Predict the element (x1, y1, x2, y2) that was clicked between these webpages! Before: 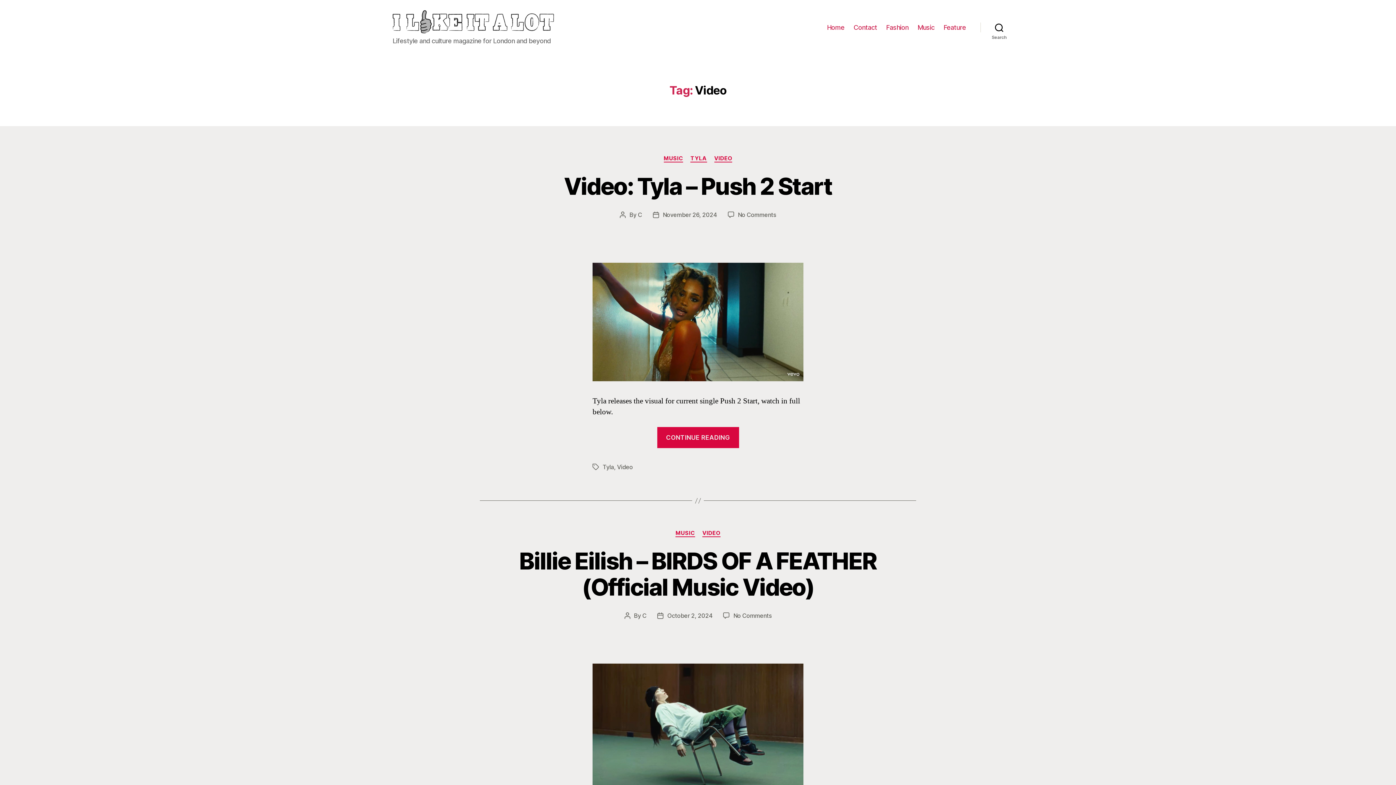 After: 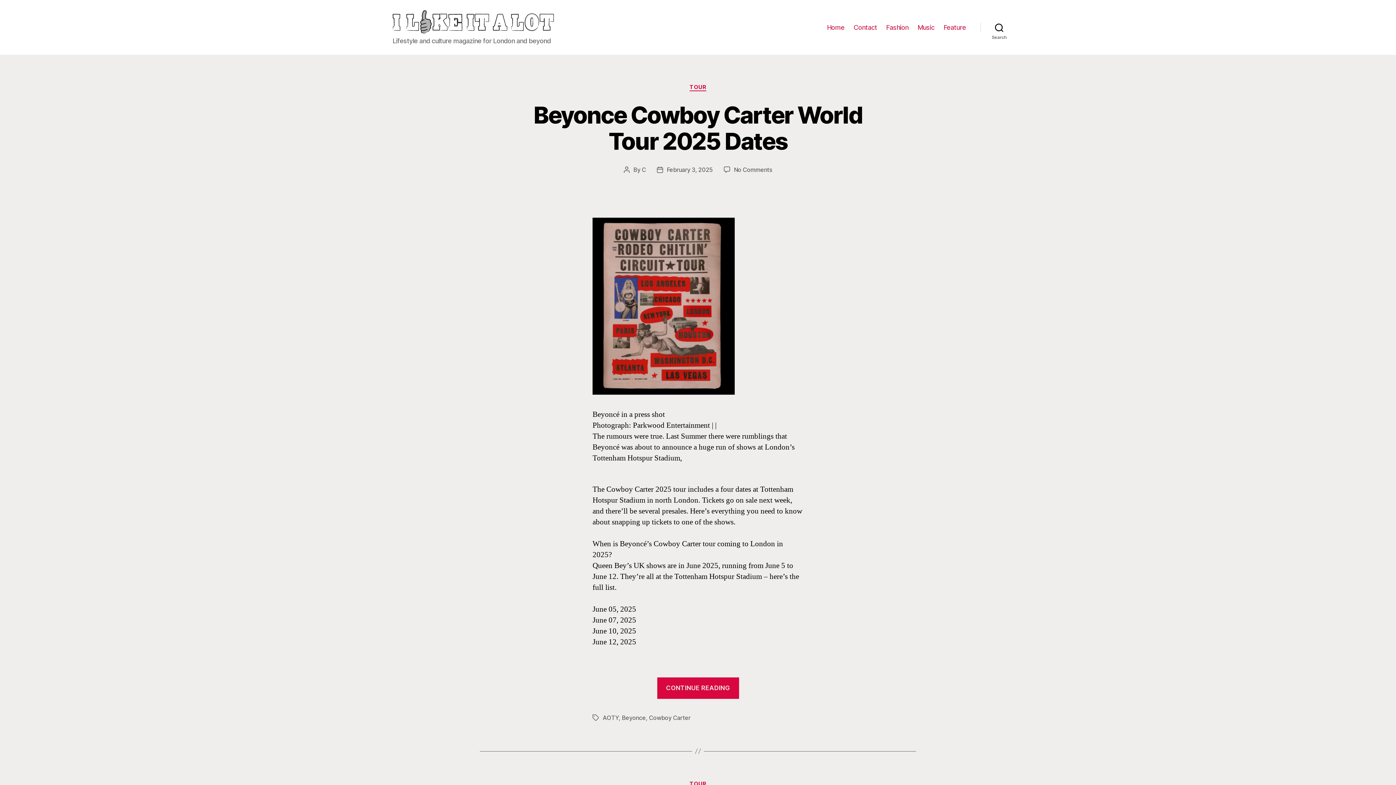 Action: bbox: (392, 10, 554, 33)